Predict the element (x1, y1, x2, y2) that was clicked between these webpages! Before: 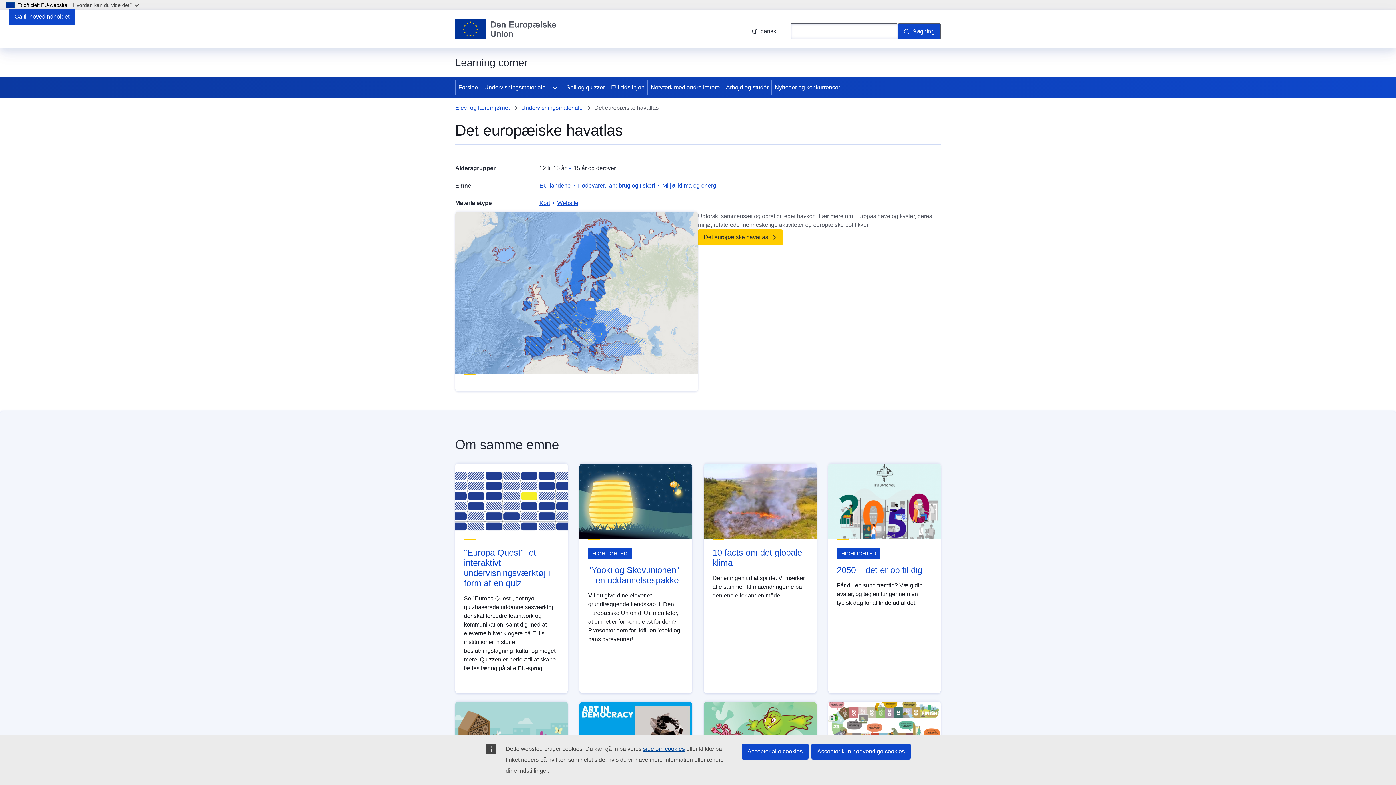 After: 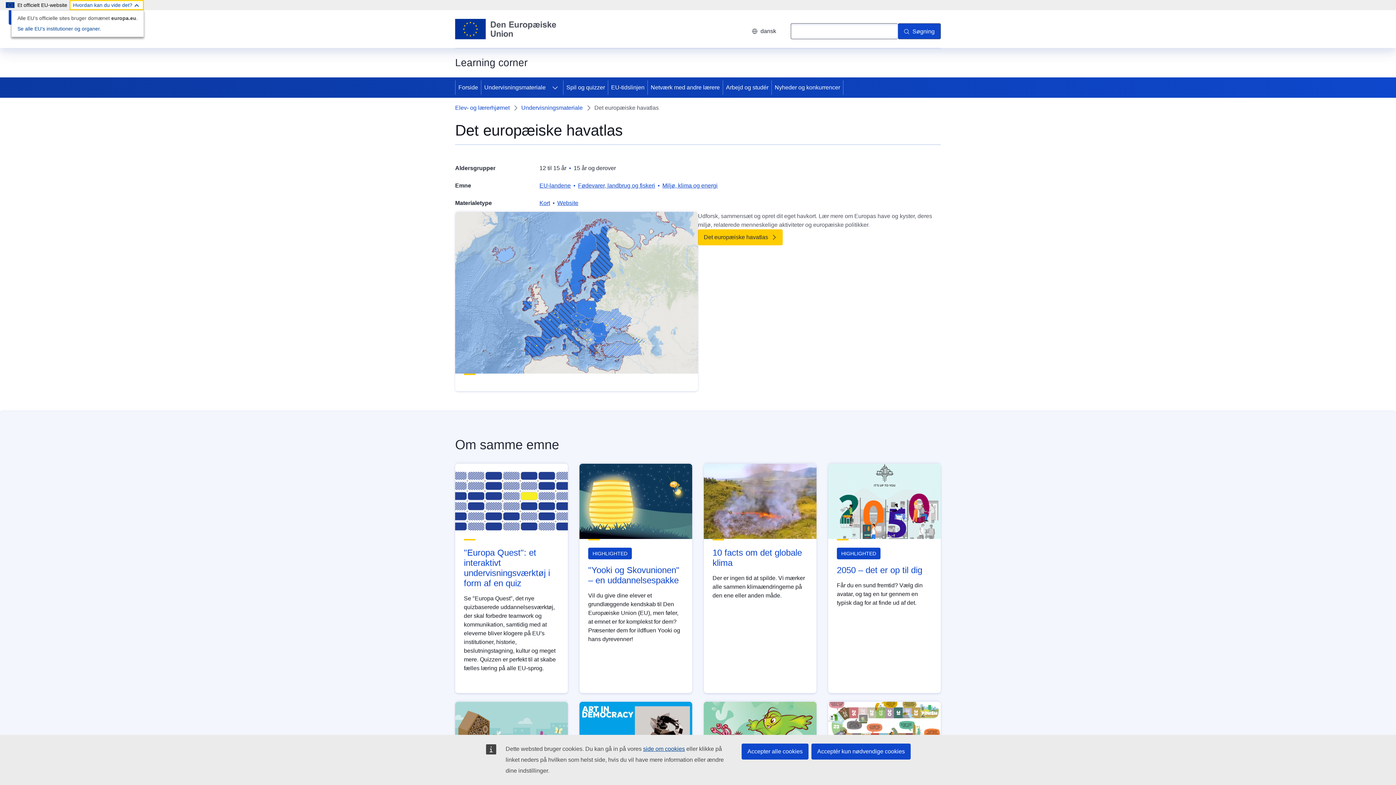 Action: bbox: (69, 0, 144, 10) label: Hvordan kan du vide det?